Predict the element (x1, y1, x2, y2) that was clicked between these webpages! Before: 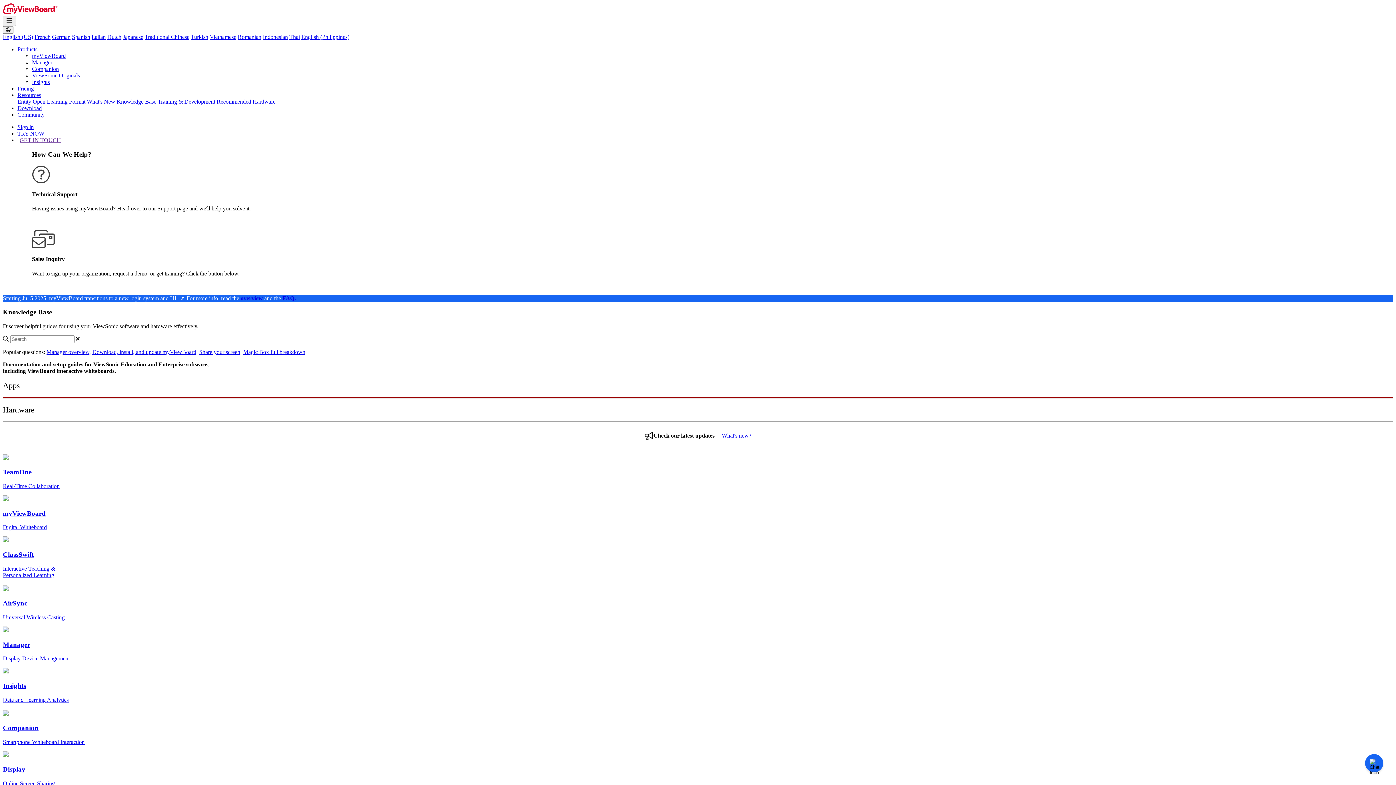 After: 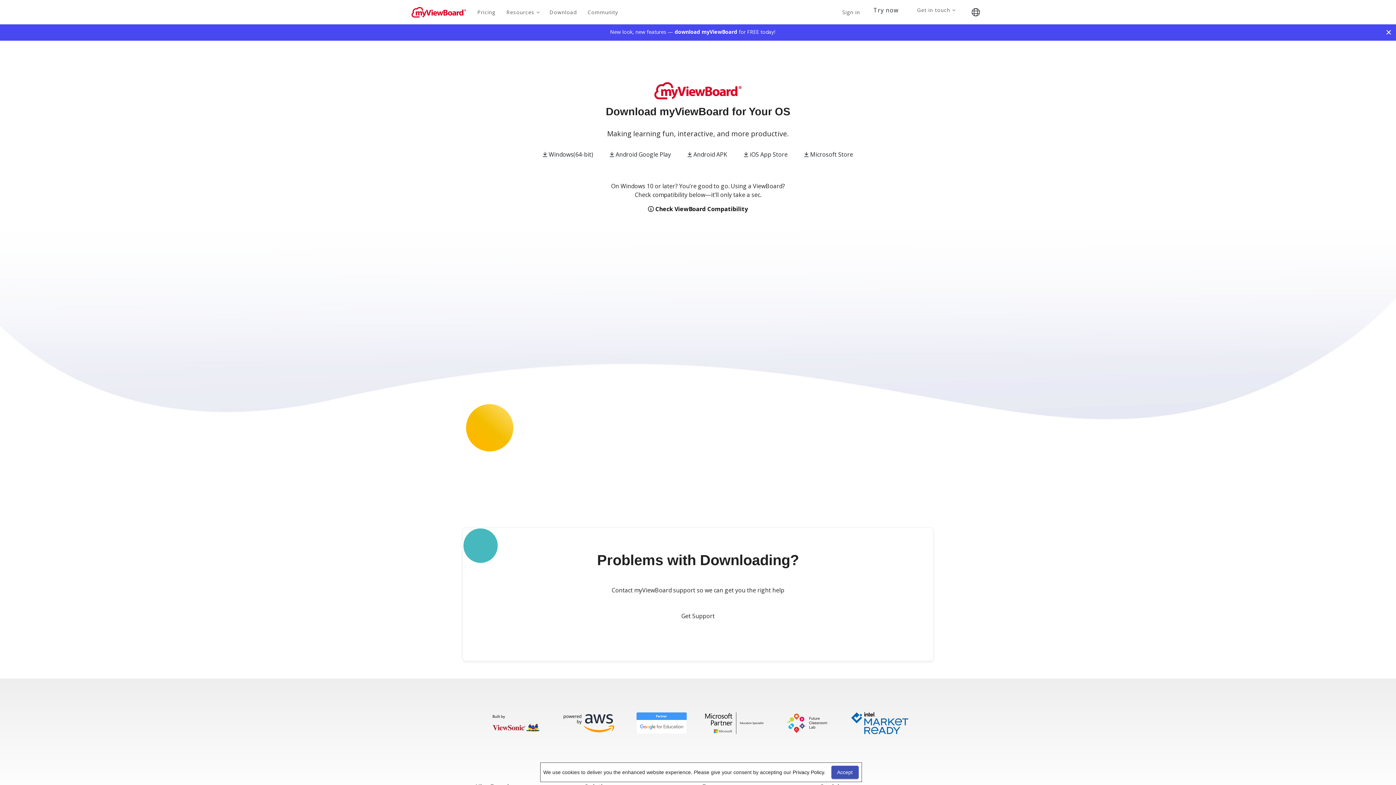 Action: bbox: (17, 105, 41, 111) label: Download